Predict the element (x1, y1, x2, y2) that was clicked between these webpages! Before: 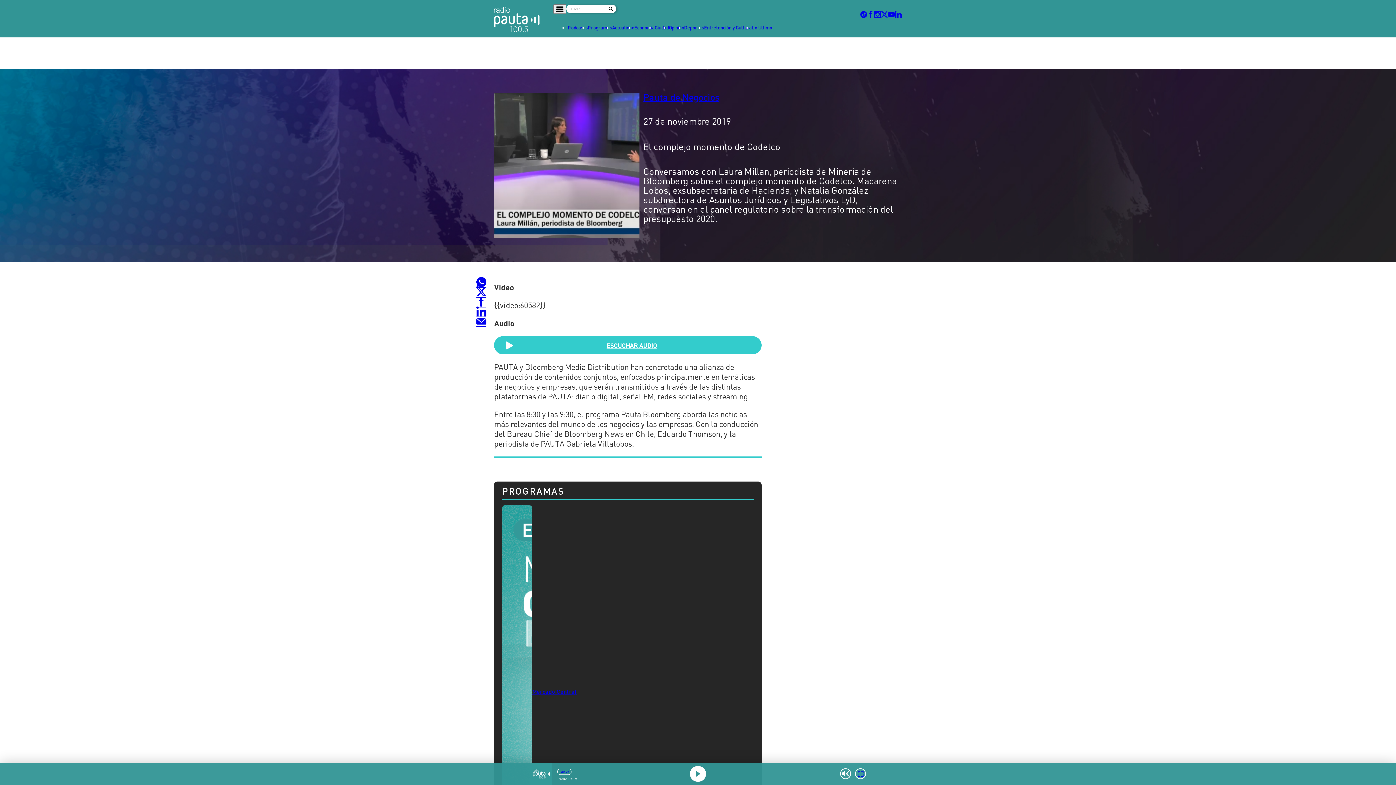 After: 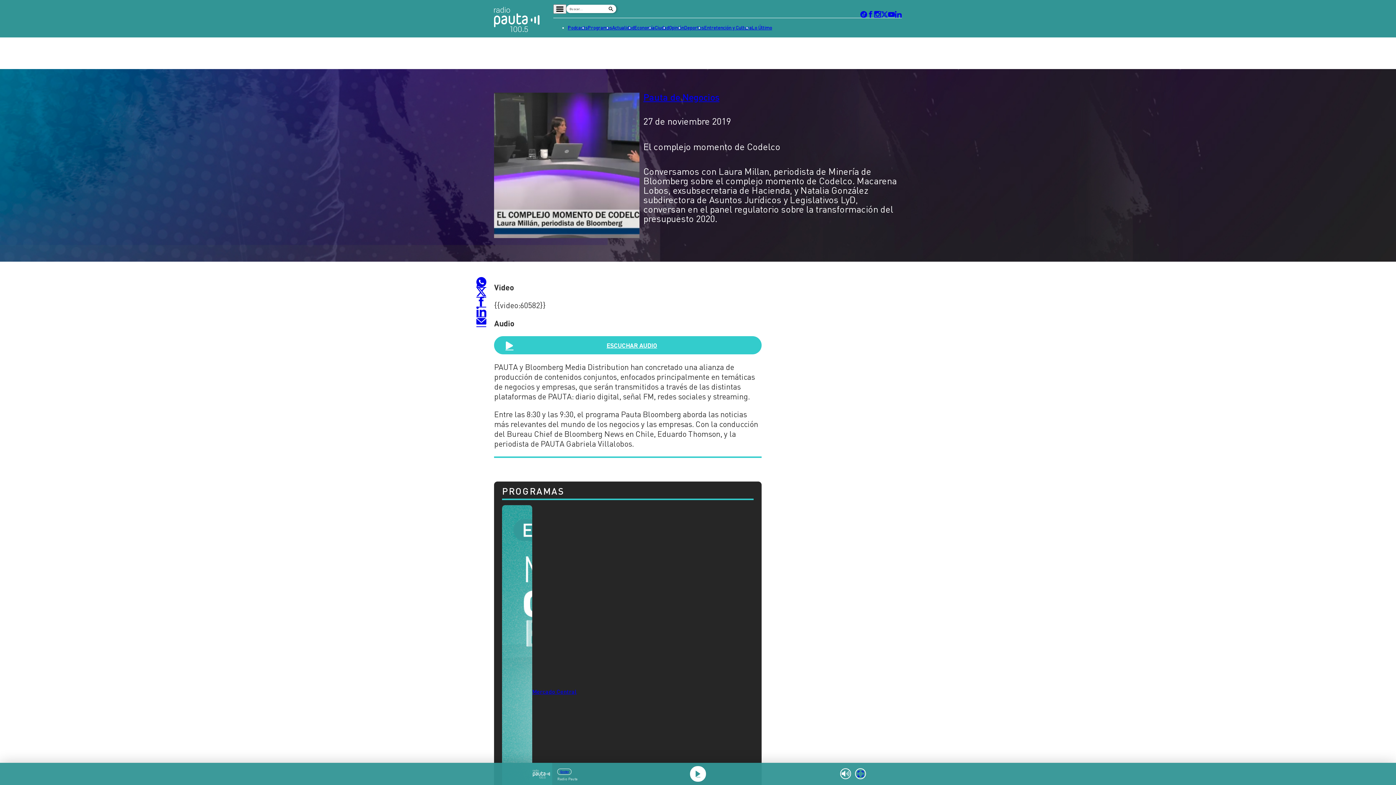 Action: bbox: (895, 11, 902, 17)